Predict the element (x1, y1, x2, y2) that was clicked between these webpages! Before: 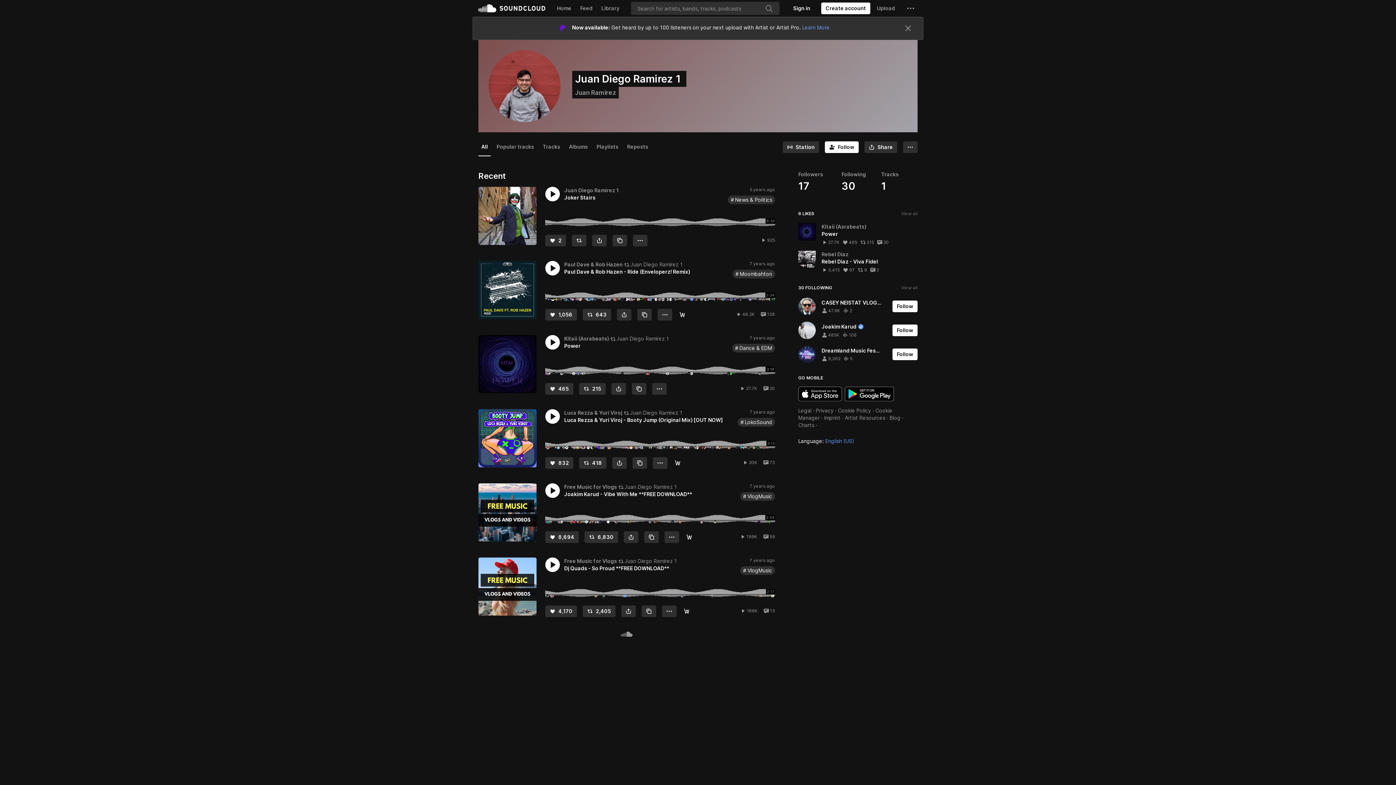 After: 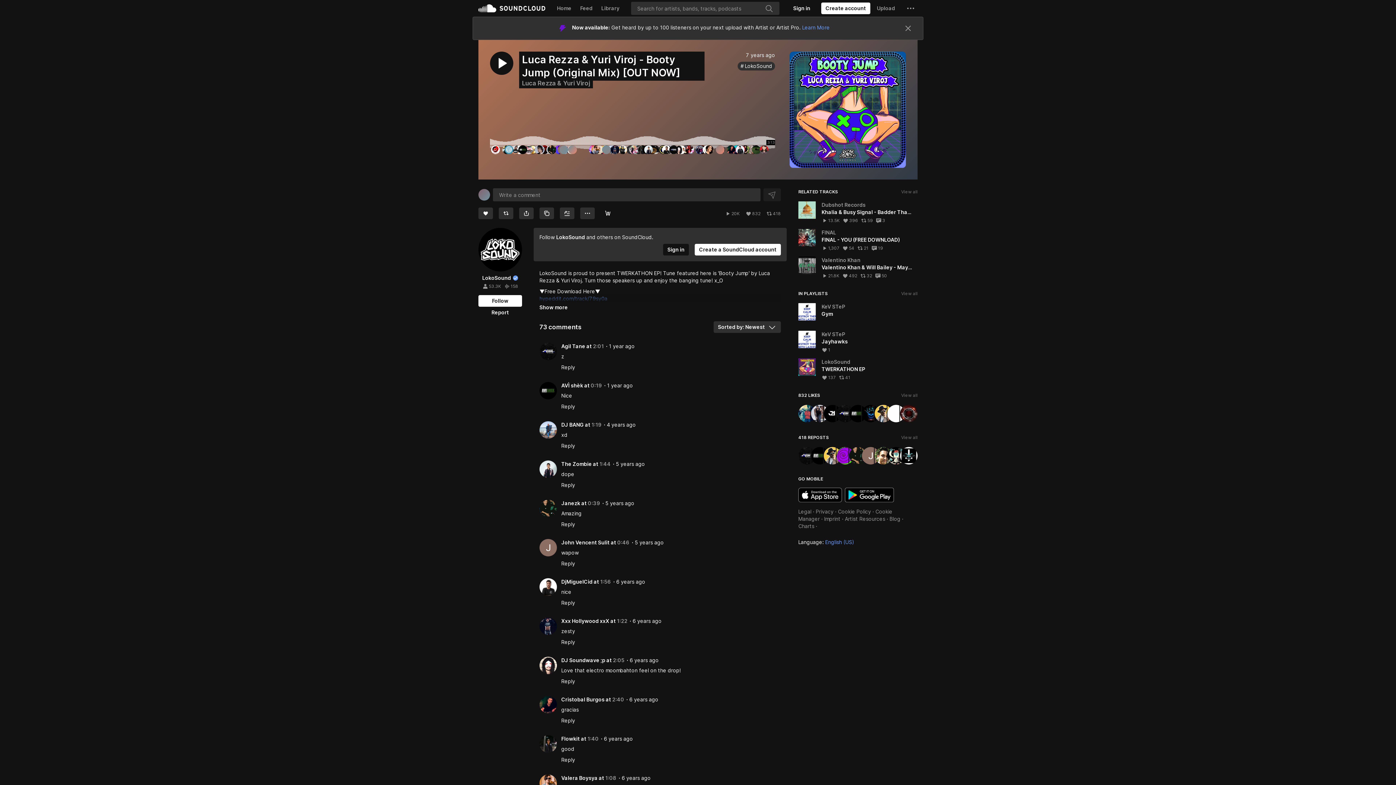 Action: bbox: (478, 386, 536, 444)